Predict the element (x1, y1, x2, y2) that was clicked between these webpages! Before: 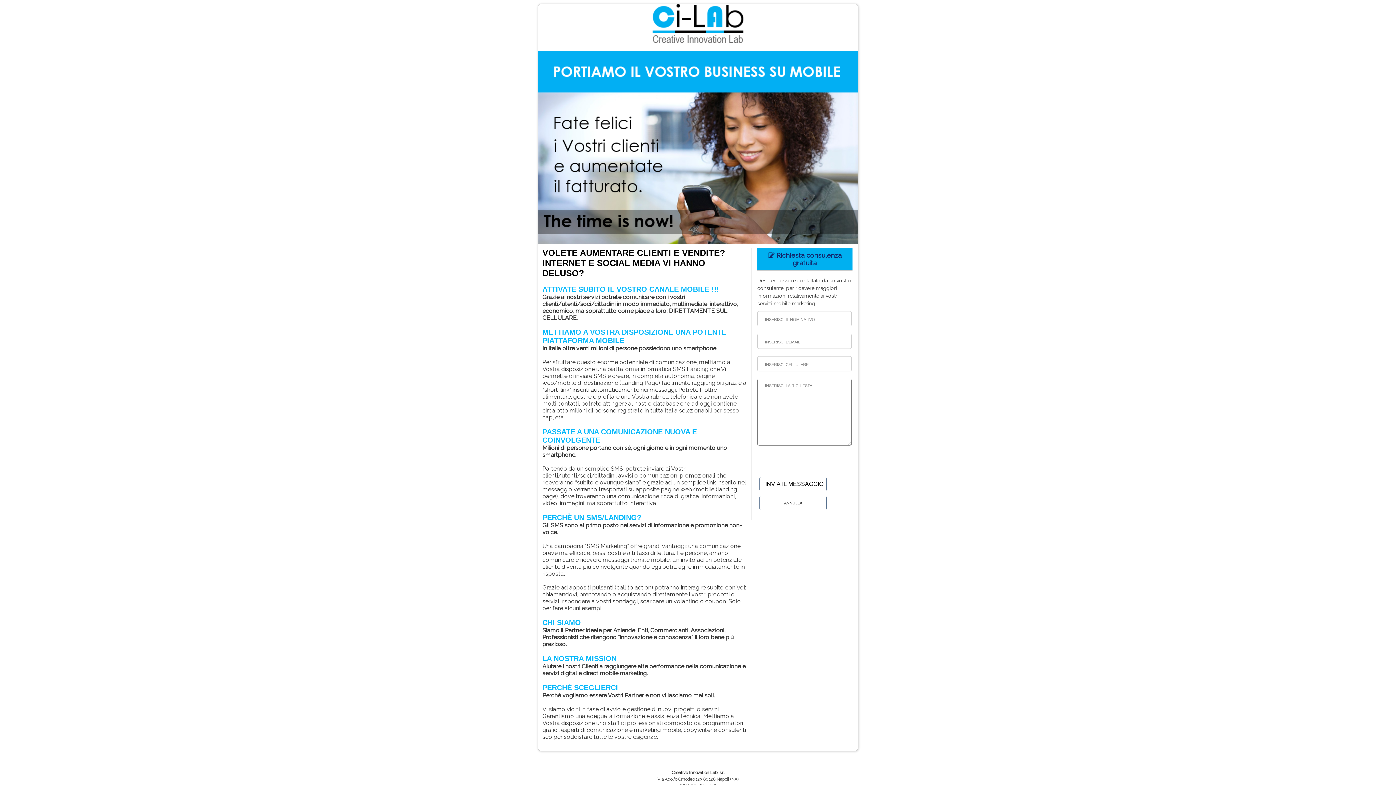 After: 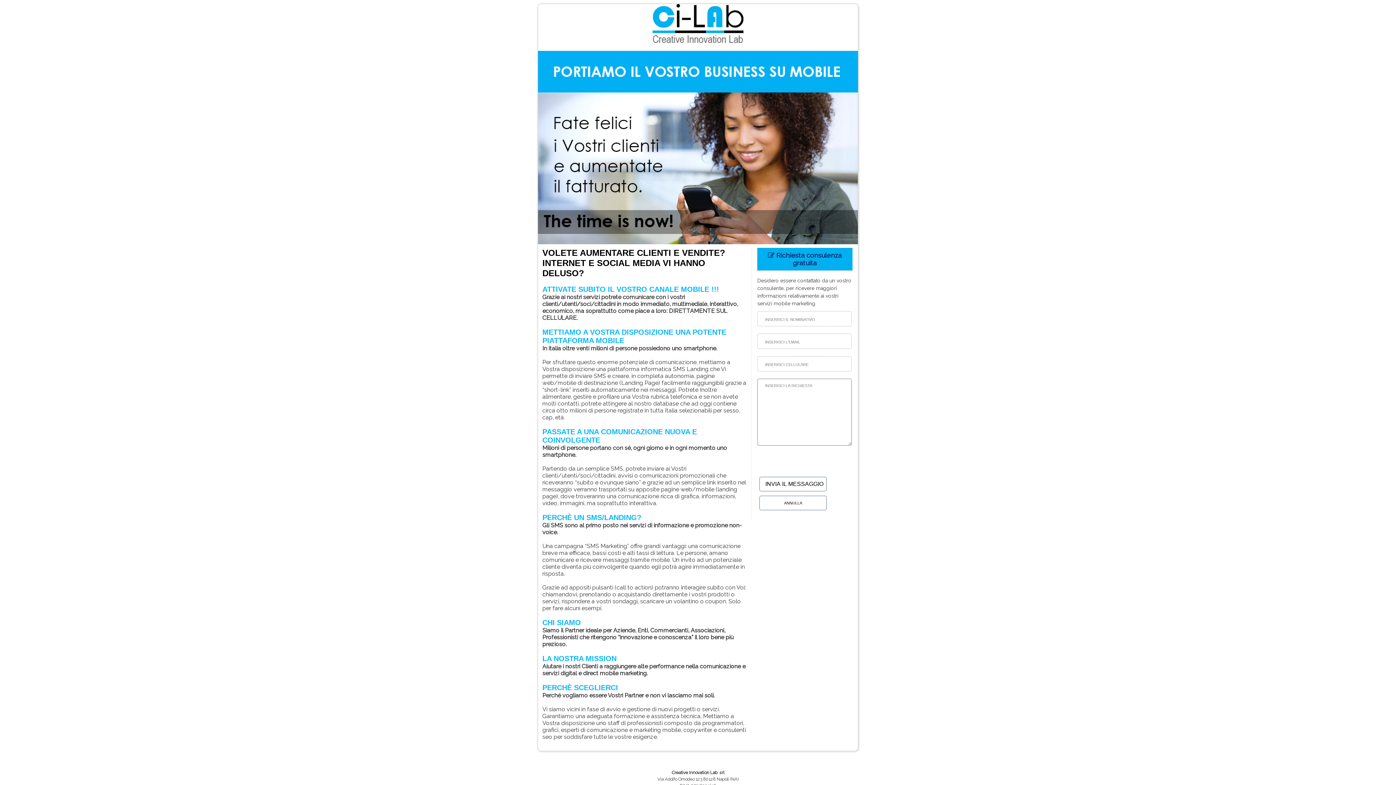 Action: bbox: (652, 41, 743, 48)